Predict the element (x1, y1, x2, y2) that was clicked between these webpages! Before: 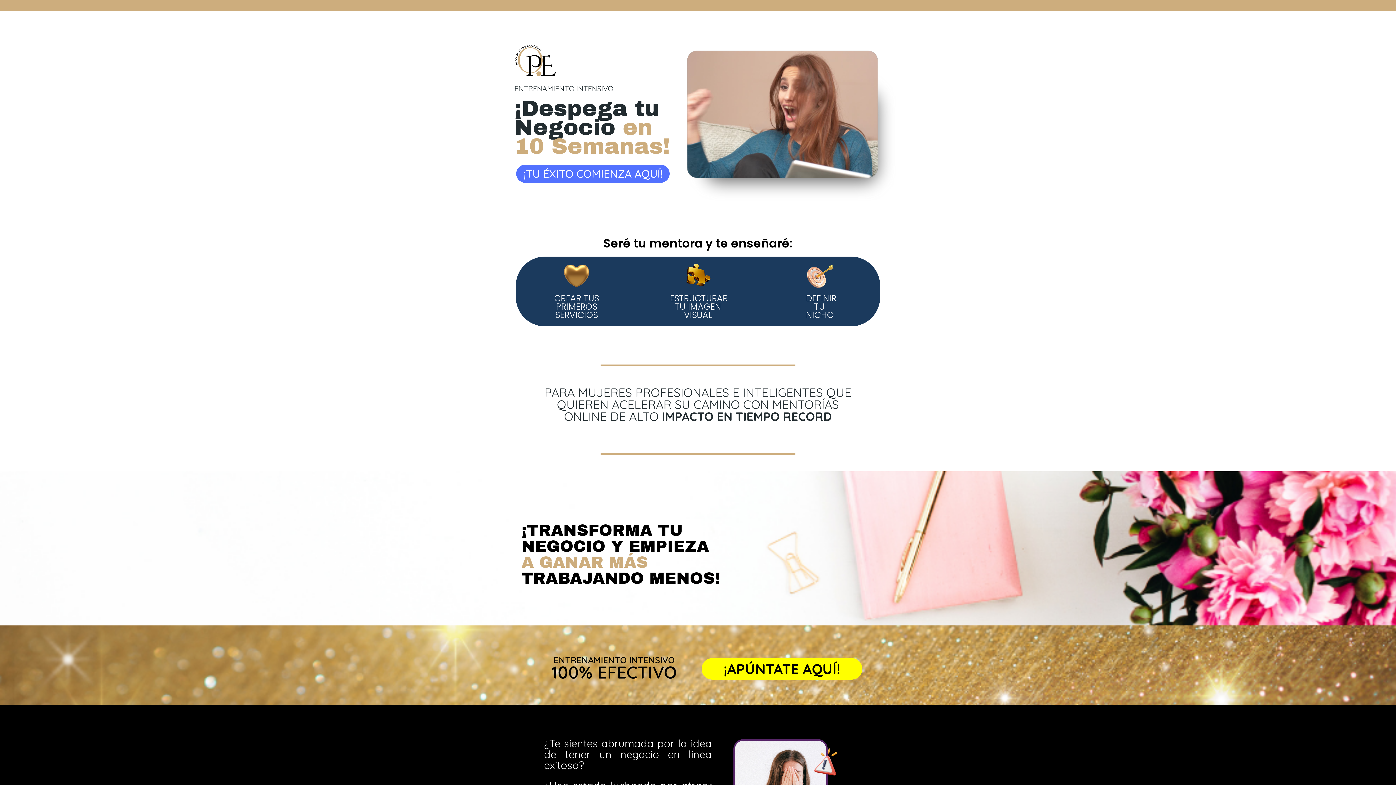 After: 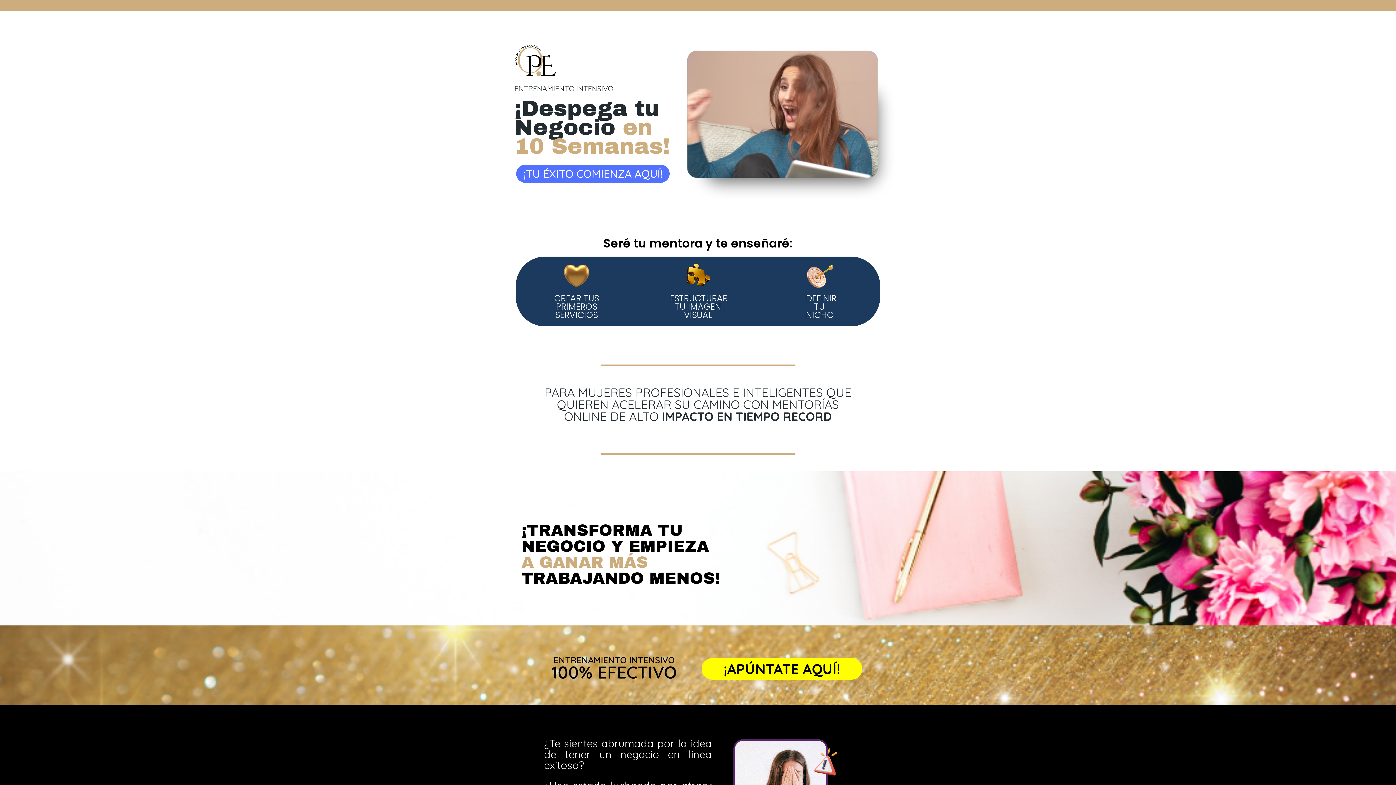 Action: bbox: (701, 658, 862, 680) label: ¡APÚNTATE AQUÍ!